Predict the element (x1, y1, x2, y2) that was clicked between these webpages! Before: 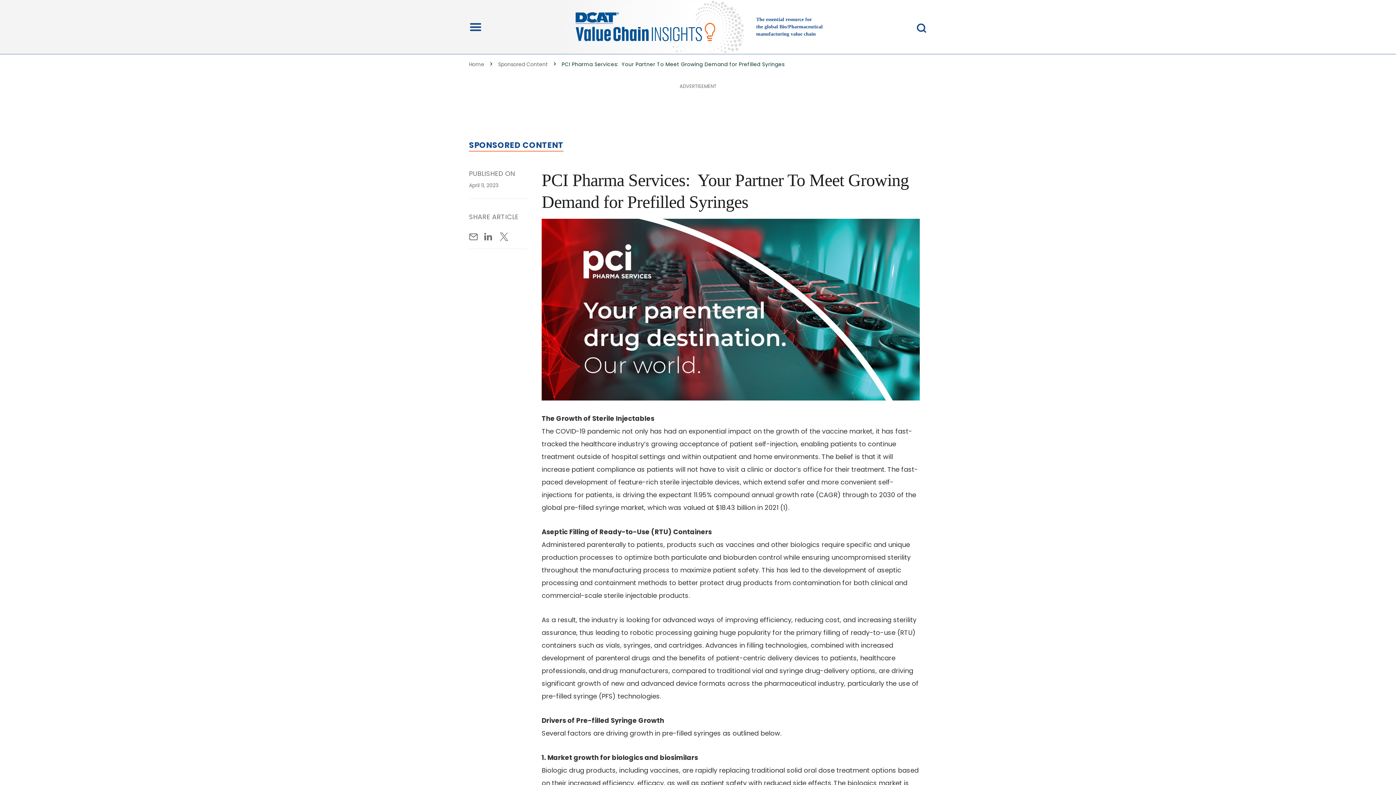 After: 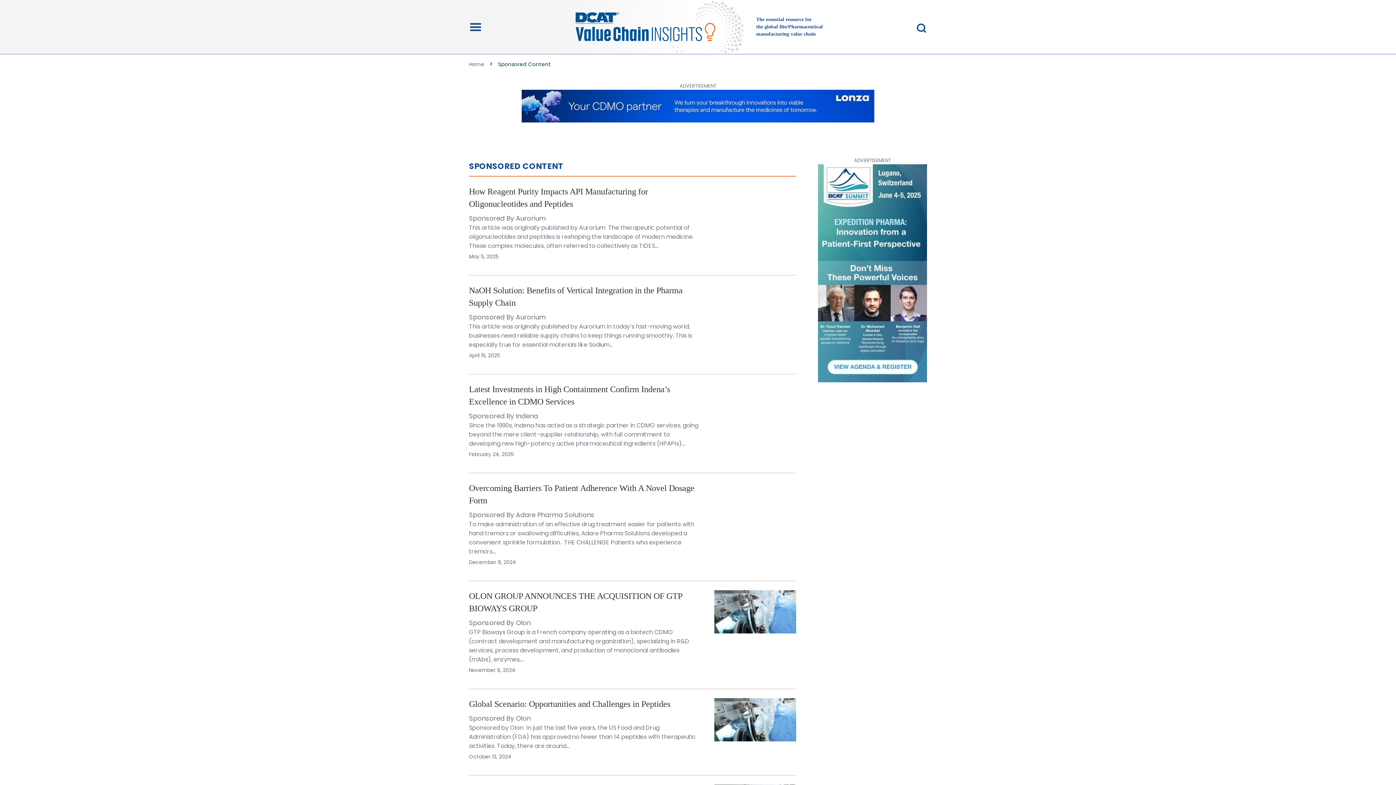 Action: bbox: (498, 60, 548, 68) label: Sponsored Content